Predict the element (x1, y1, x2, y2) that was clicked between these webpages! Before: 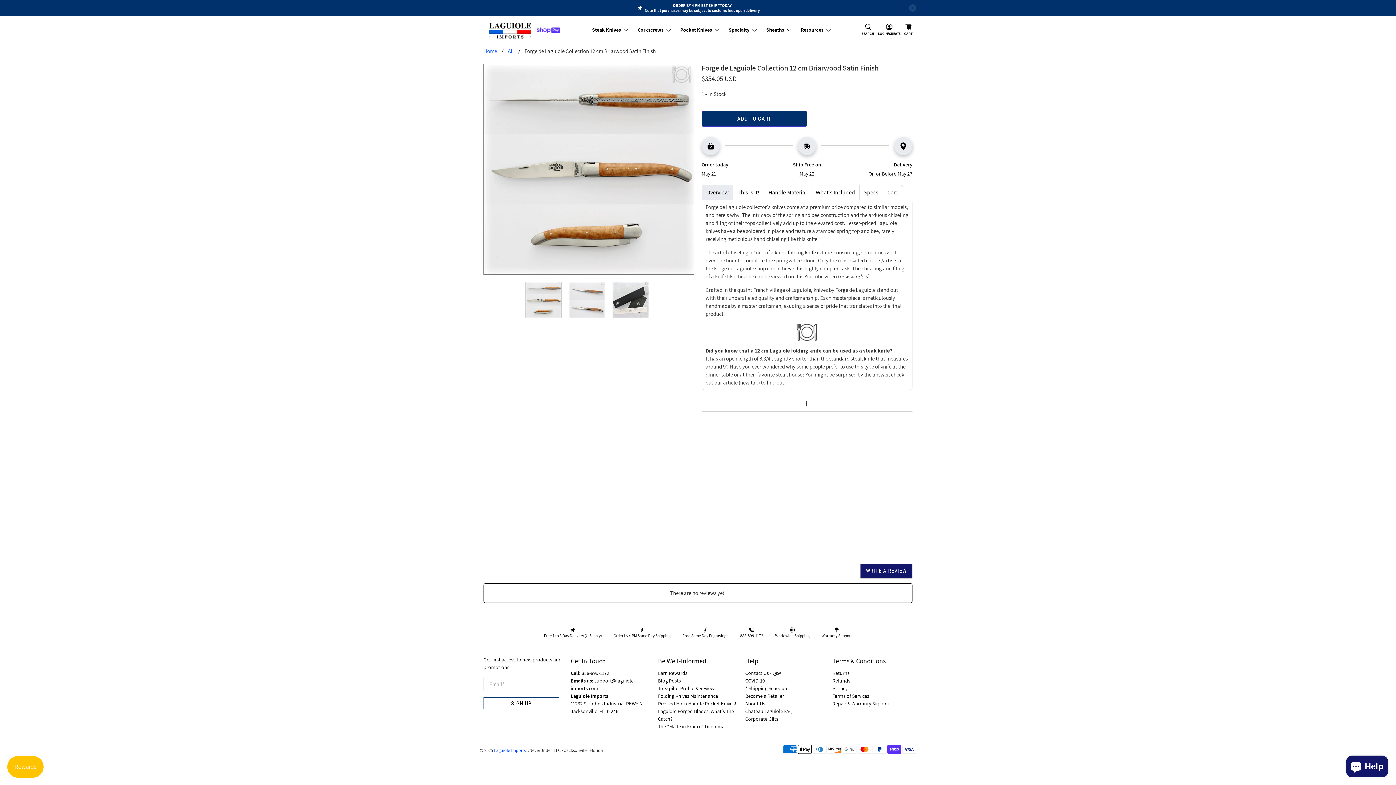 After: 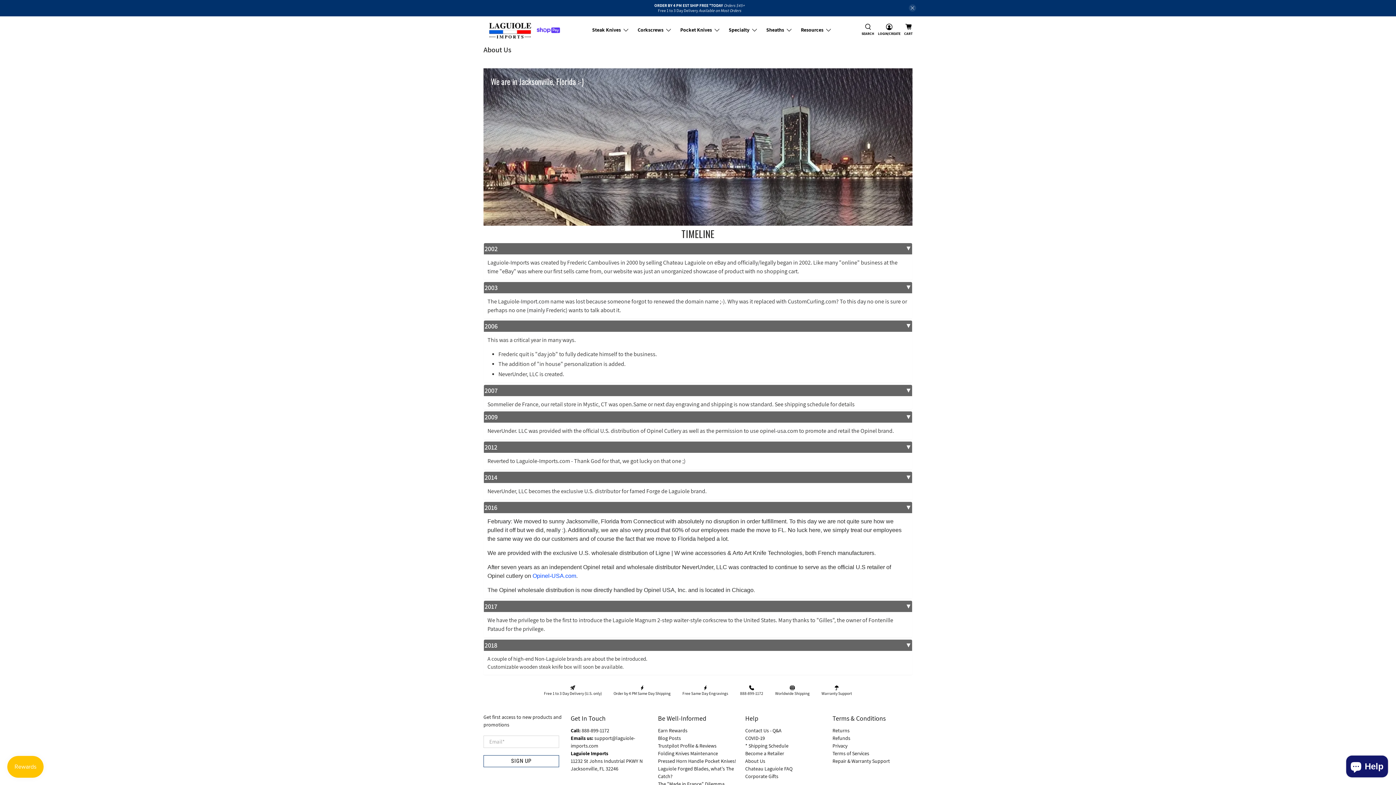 Action: label: About Us bbox: (745, 700, 765, 707)